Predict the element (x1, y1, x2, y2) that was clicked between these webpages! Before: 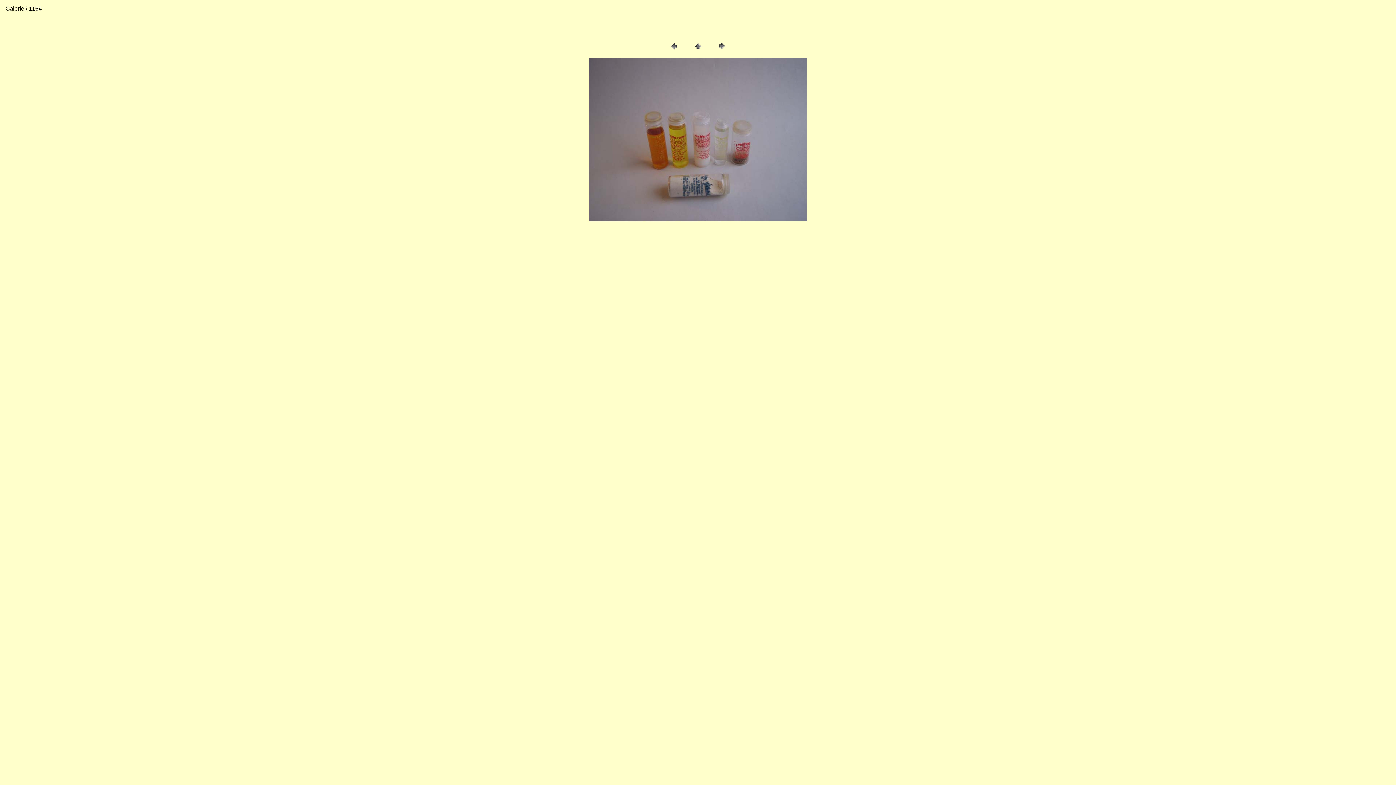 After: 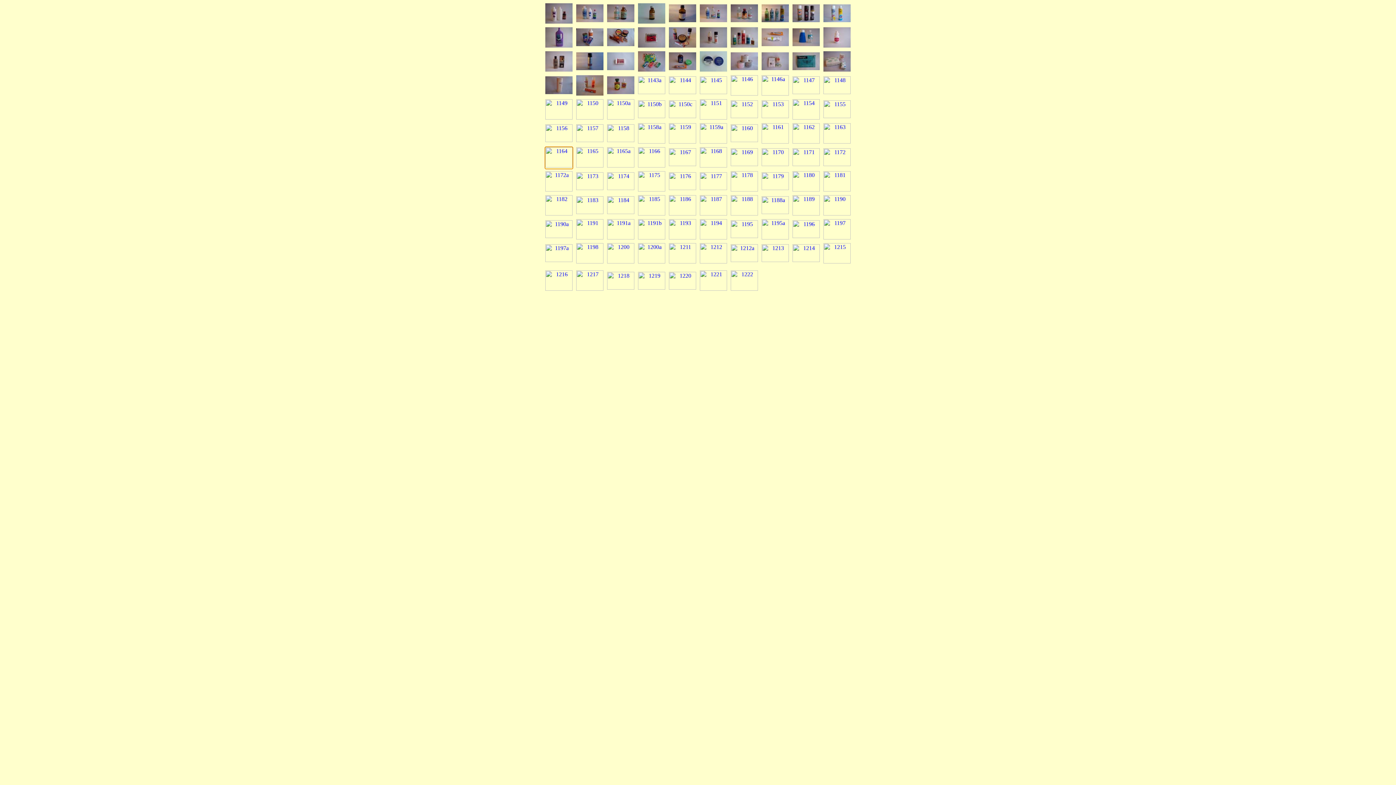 Action: bbox: (692, 46, 703, 52)